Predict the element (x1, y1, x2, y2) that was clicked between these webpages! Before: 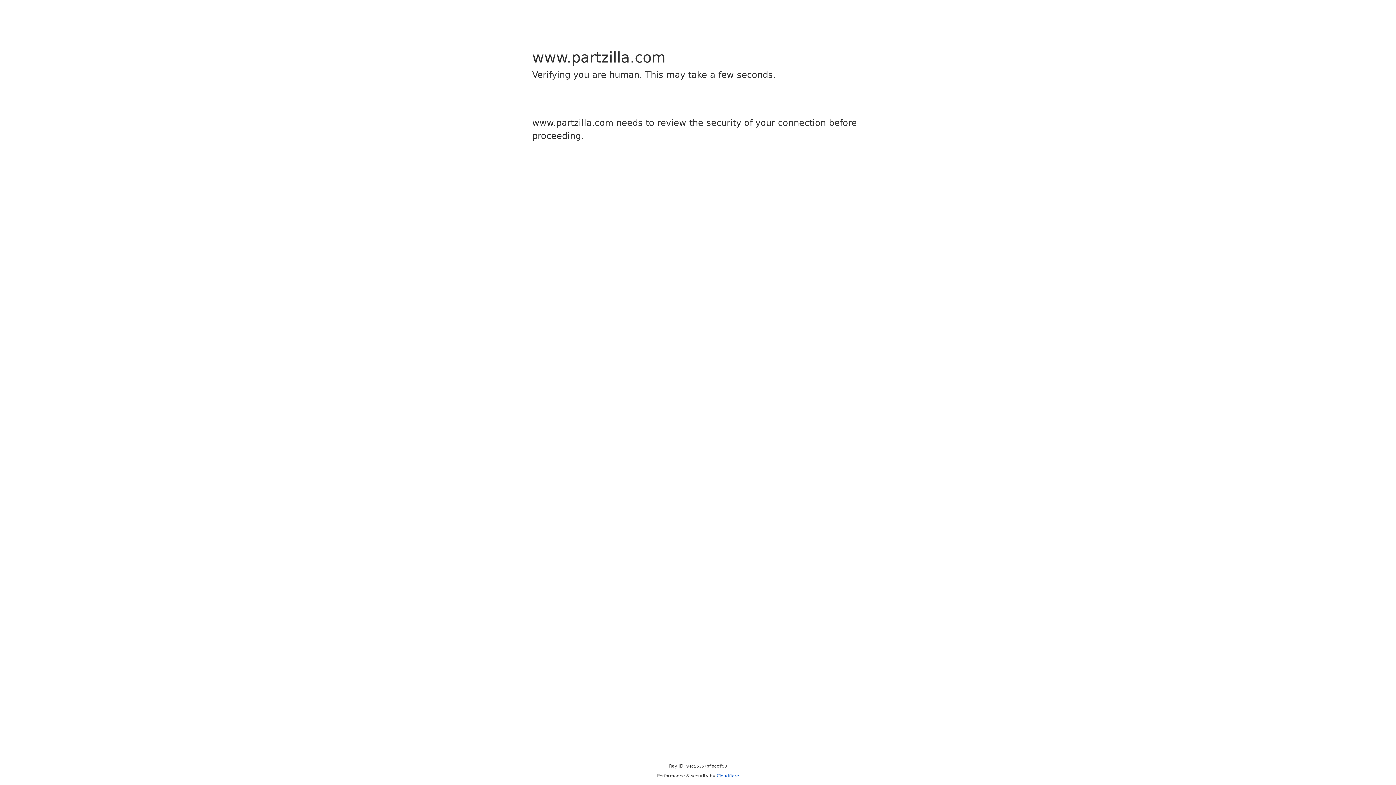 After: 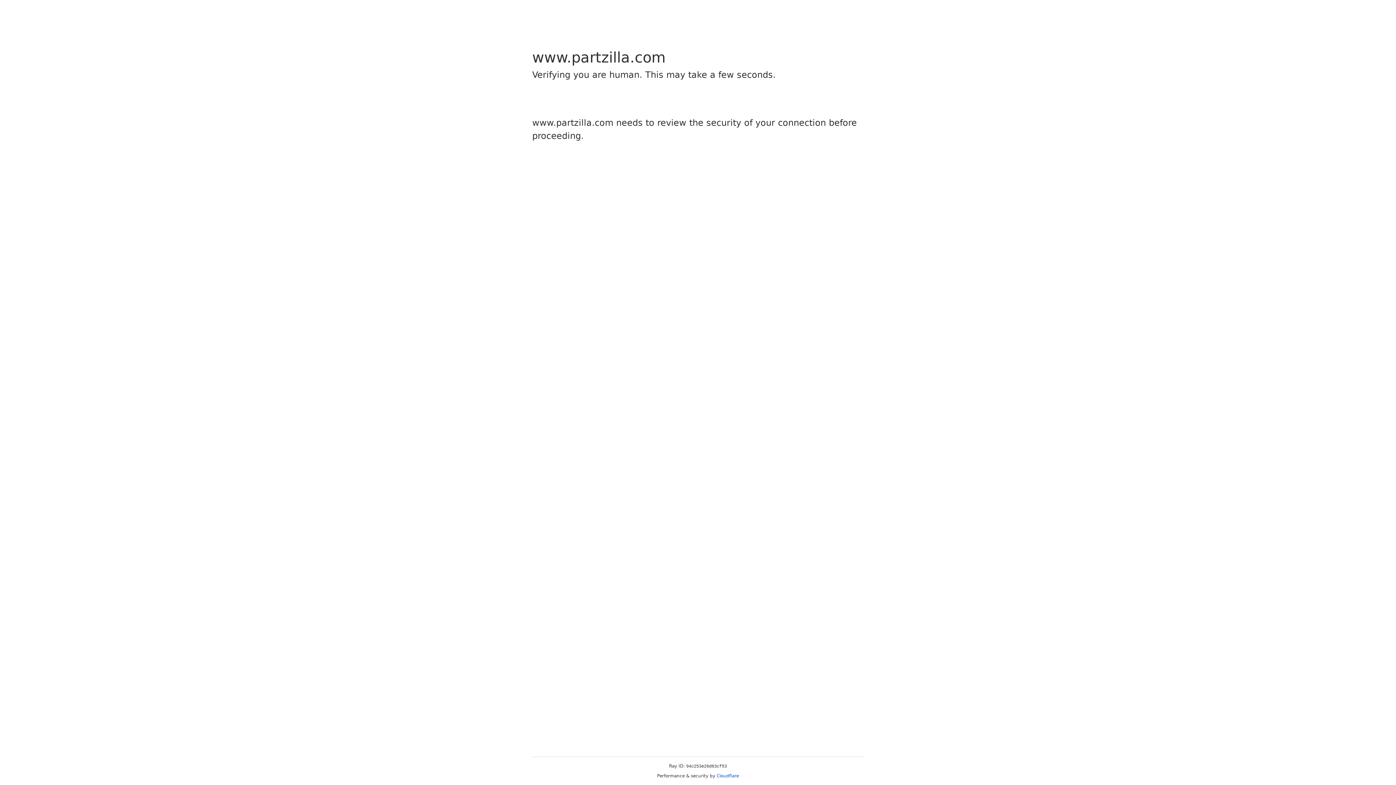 Action: bbox: (716, 773, 739, 778) label: Cloudflare